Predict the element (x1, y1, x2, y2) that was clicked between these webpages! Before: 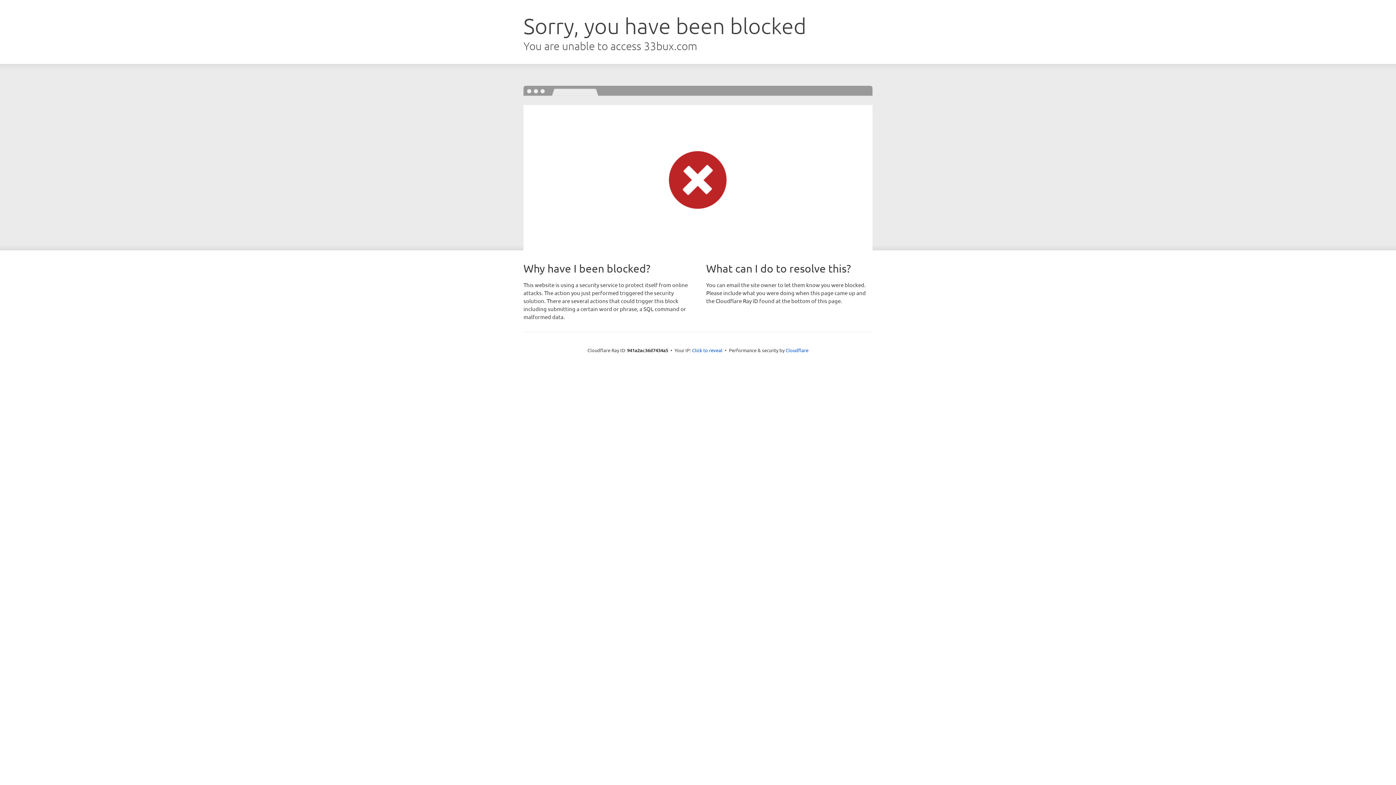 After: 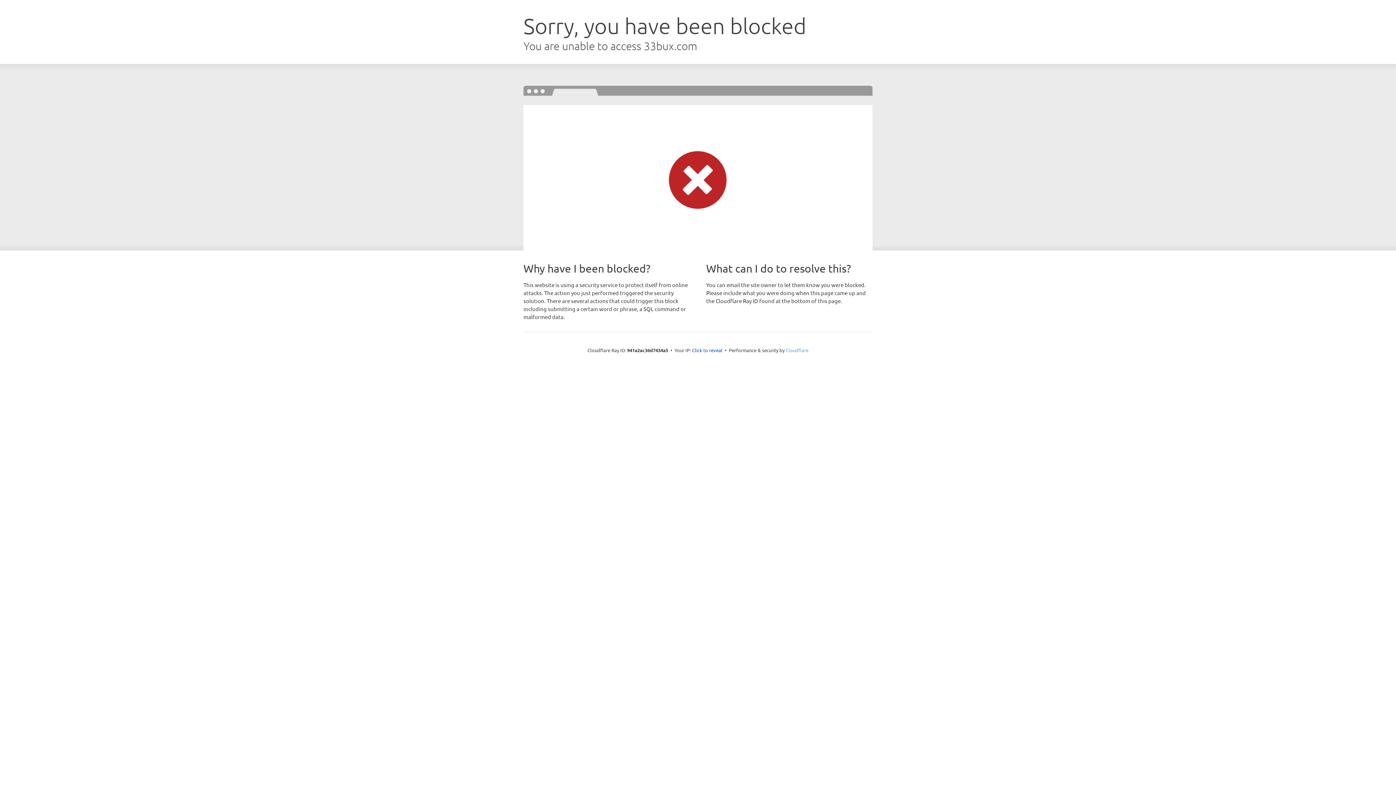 Action: bbox: (785, 347, 808, 353) label: Cloudflare